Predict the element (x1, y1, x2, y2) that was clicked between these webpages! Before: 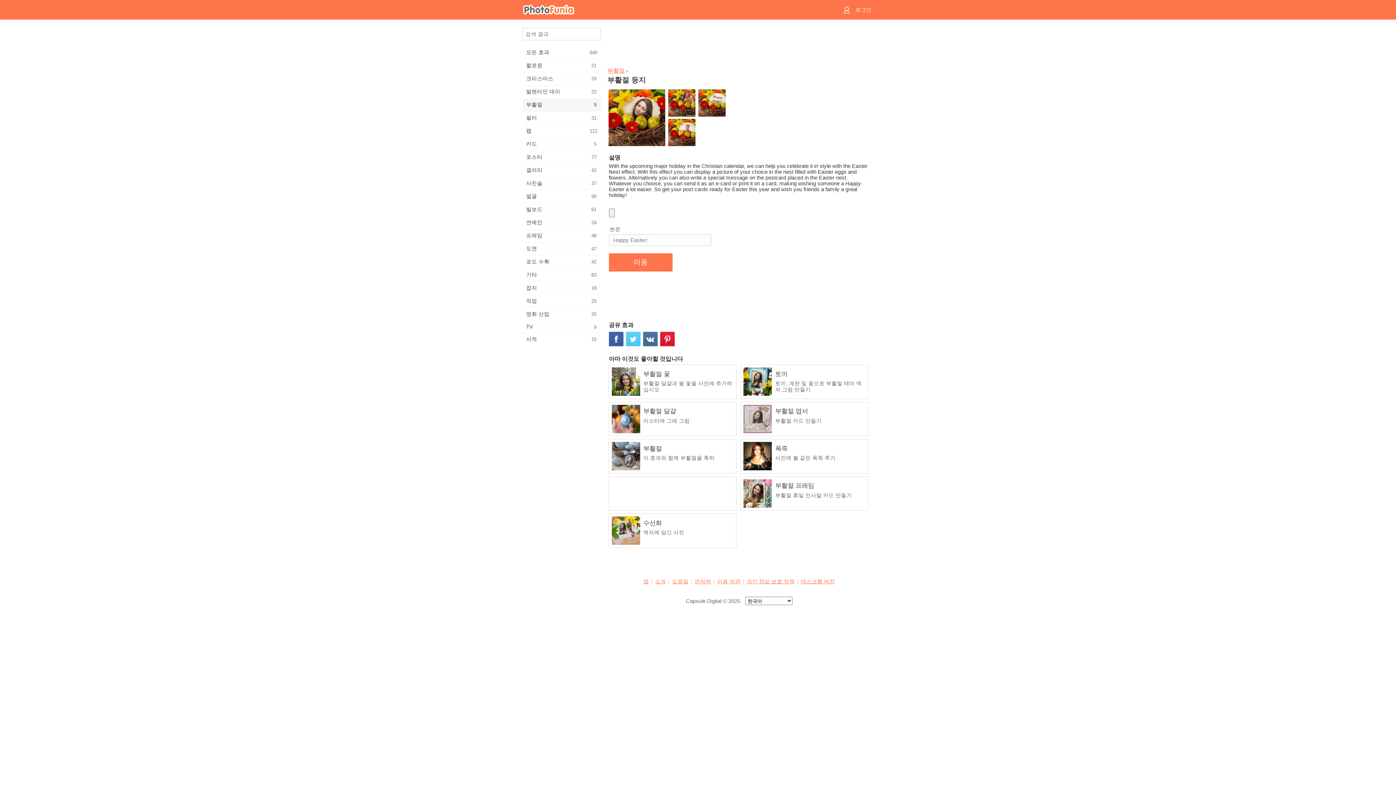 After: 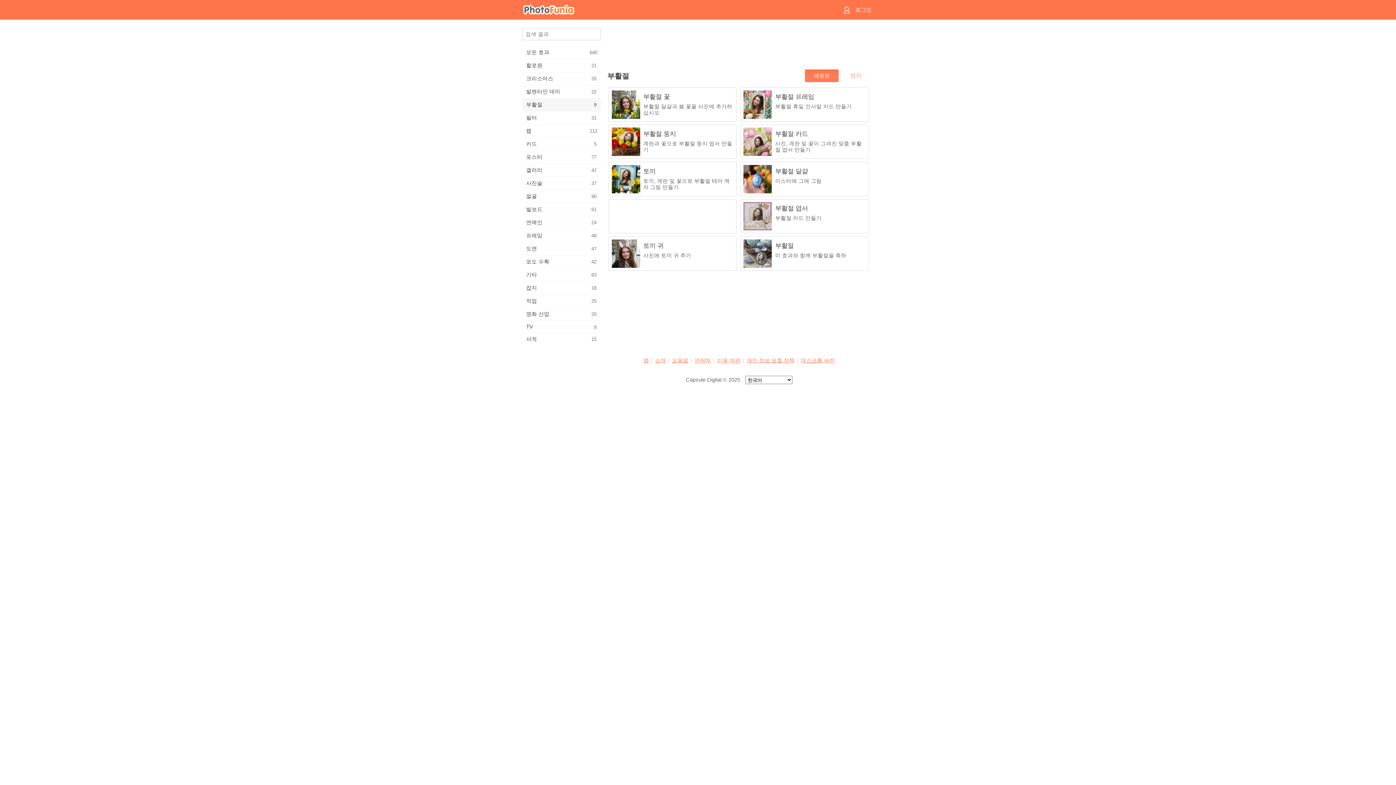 Action: bbox: (522, 98, 601, 111) label: 부활절
9